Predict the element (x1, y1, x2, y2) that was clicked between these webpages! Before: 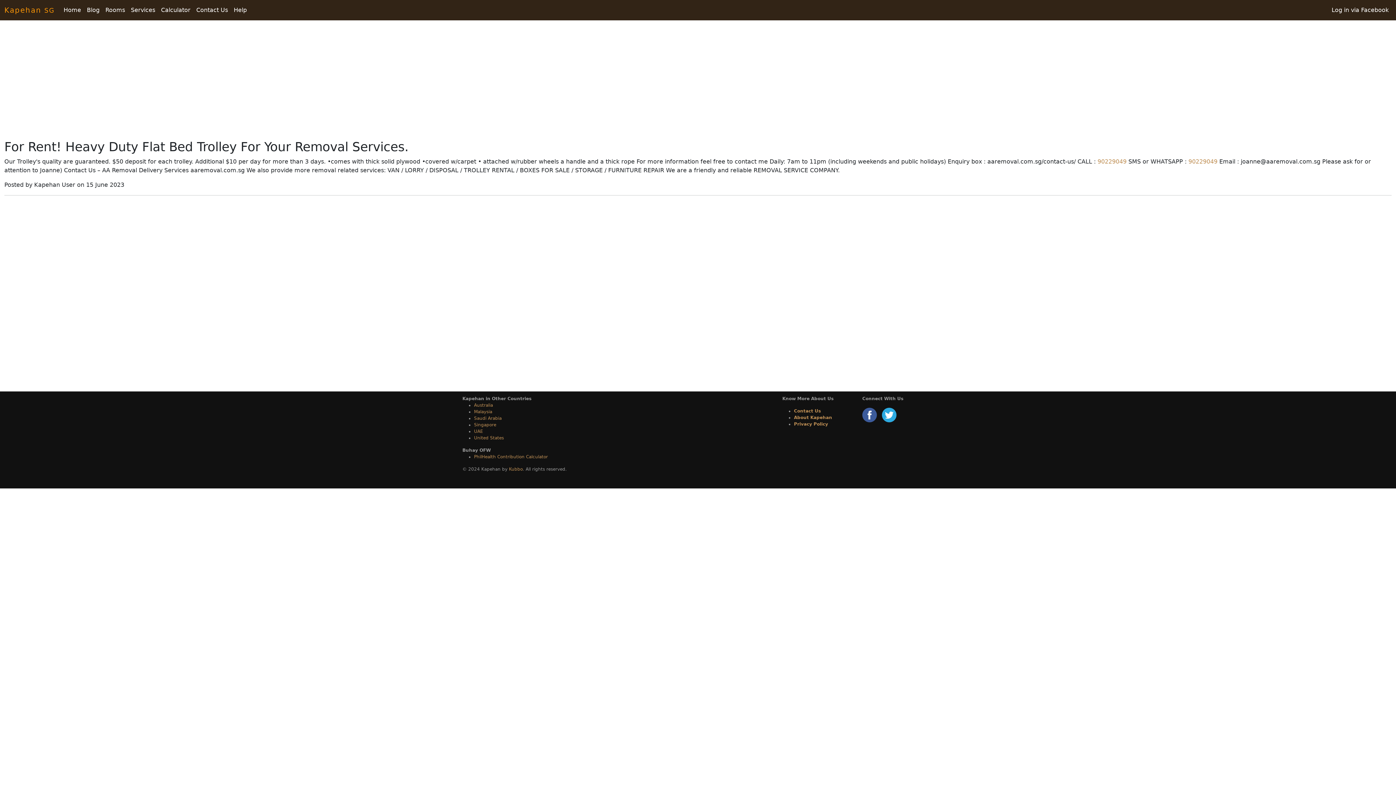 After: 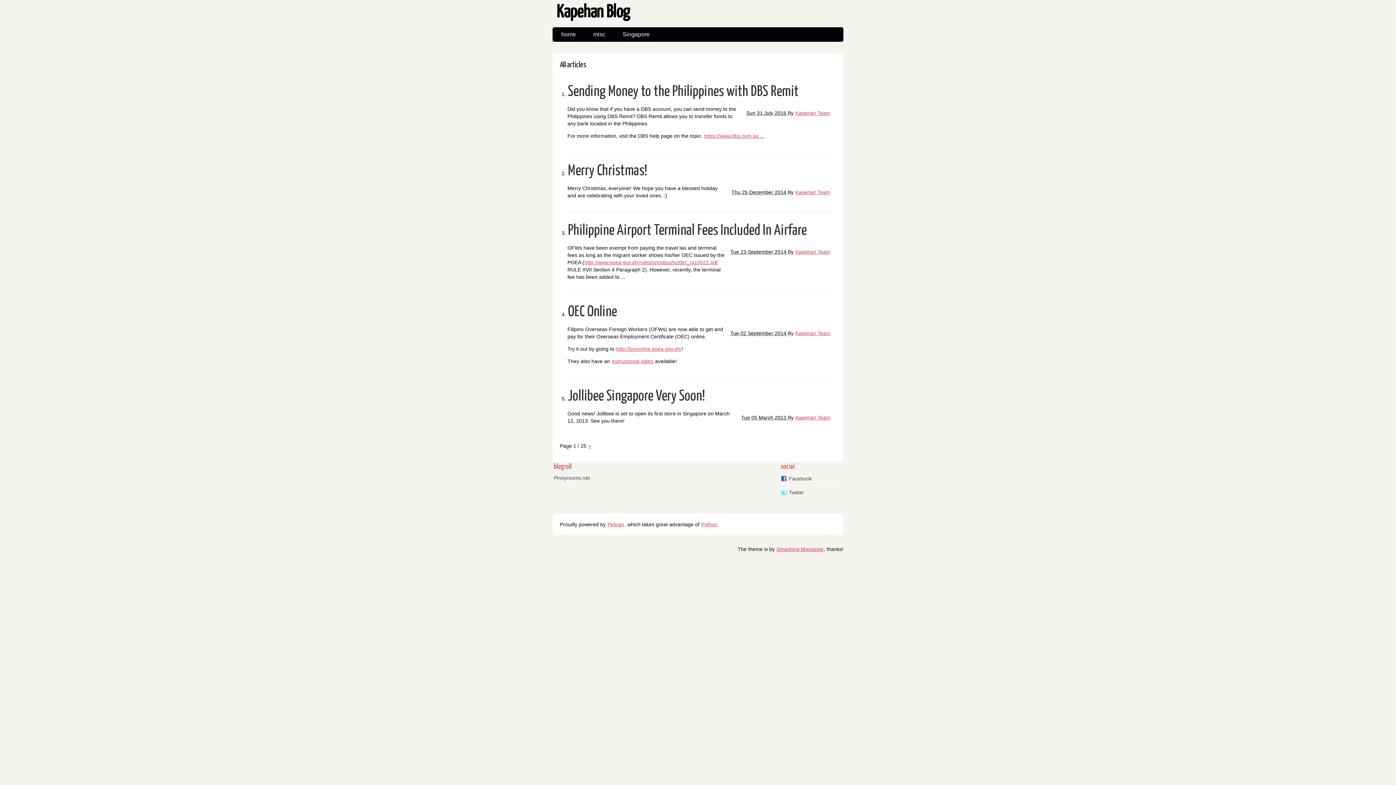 Action: bbox: (84, 2, 102, 17) label: Blog